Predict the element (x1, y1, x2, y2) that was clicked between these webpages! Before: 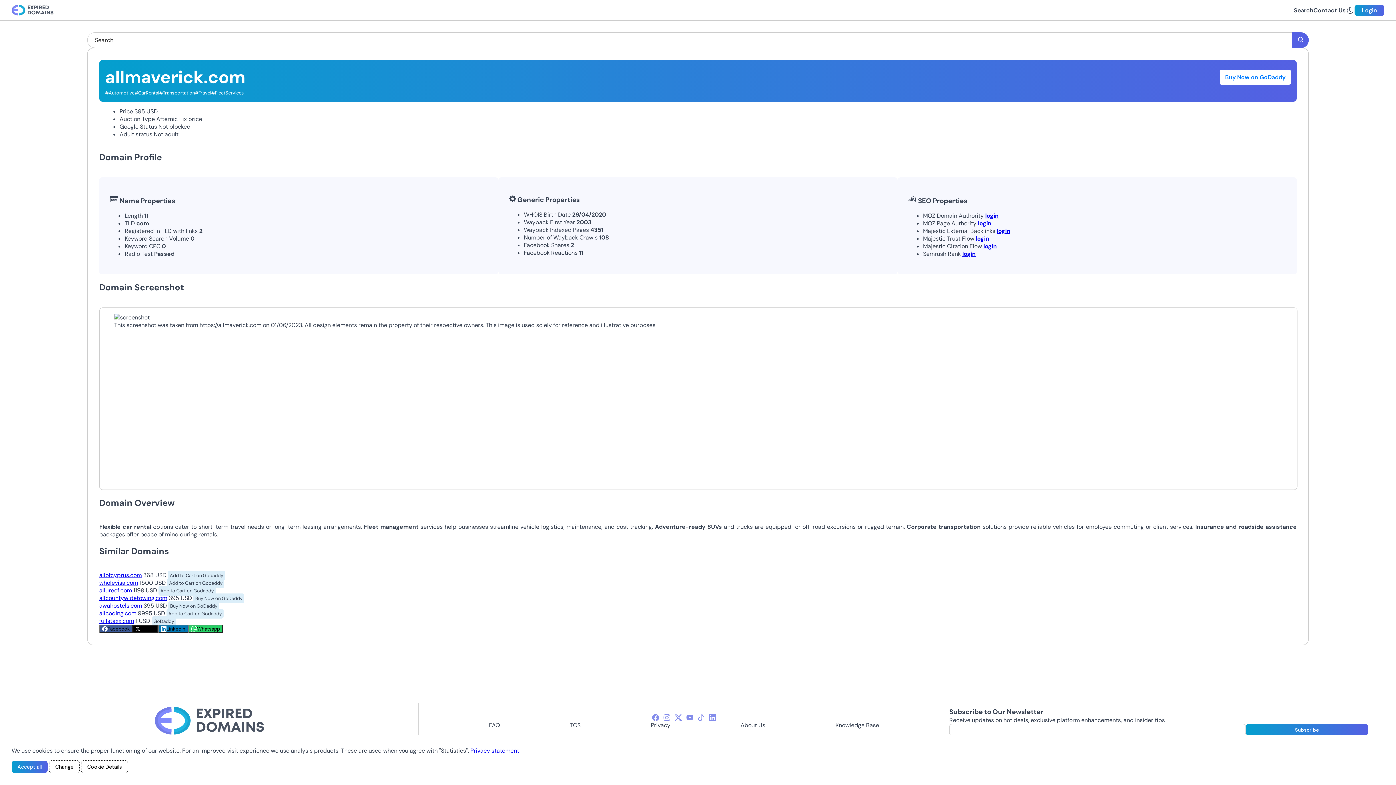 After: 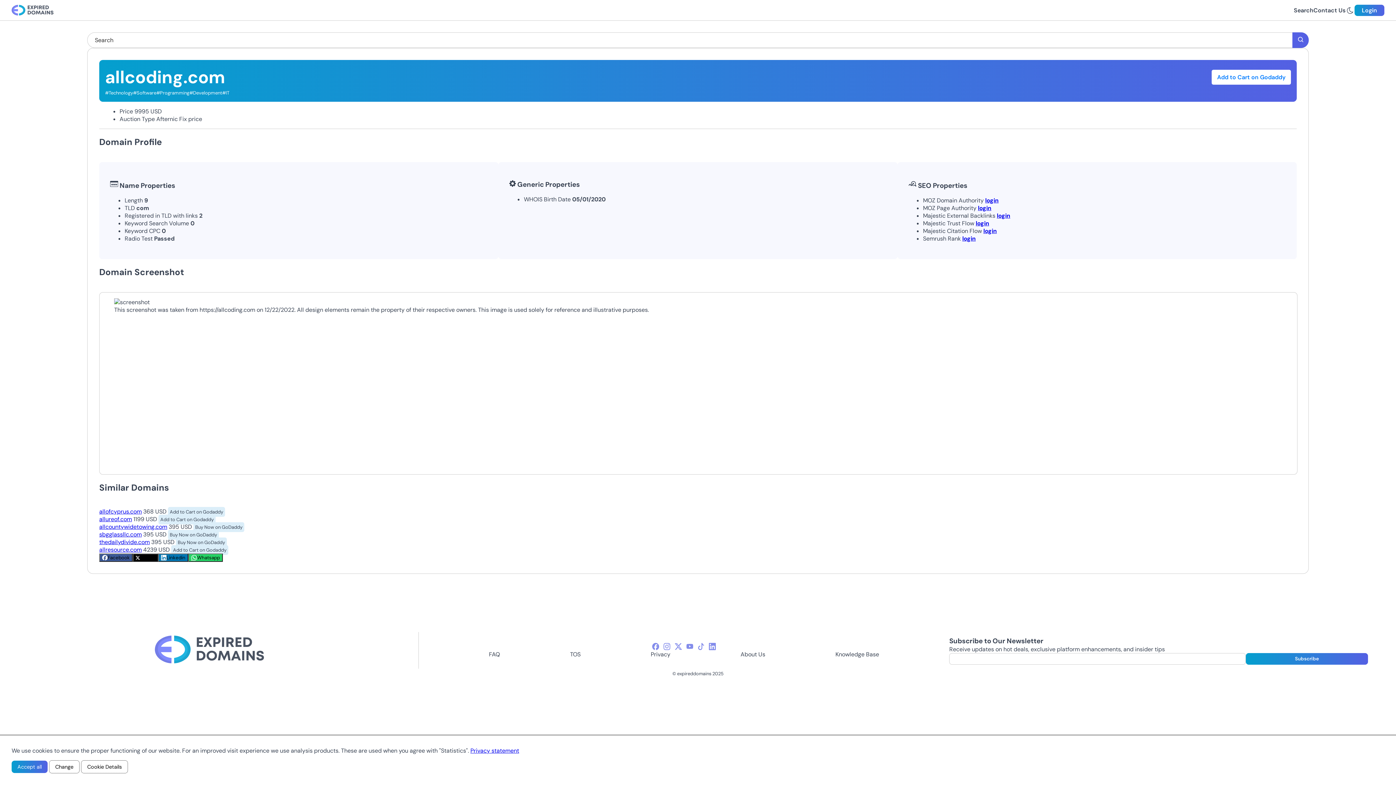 Action: bbox: (99, 609, 136, 617) label: allcoding.com